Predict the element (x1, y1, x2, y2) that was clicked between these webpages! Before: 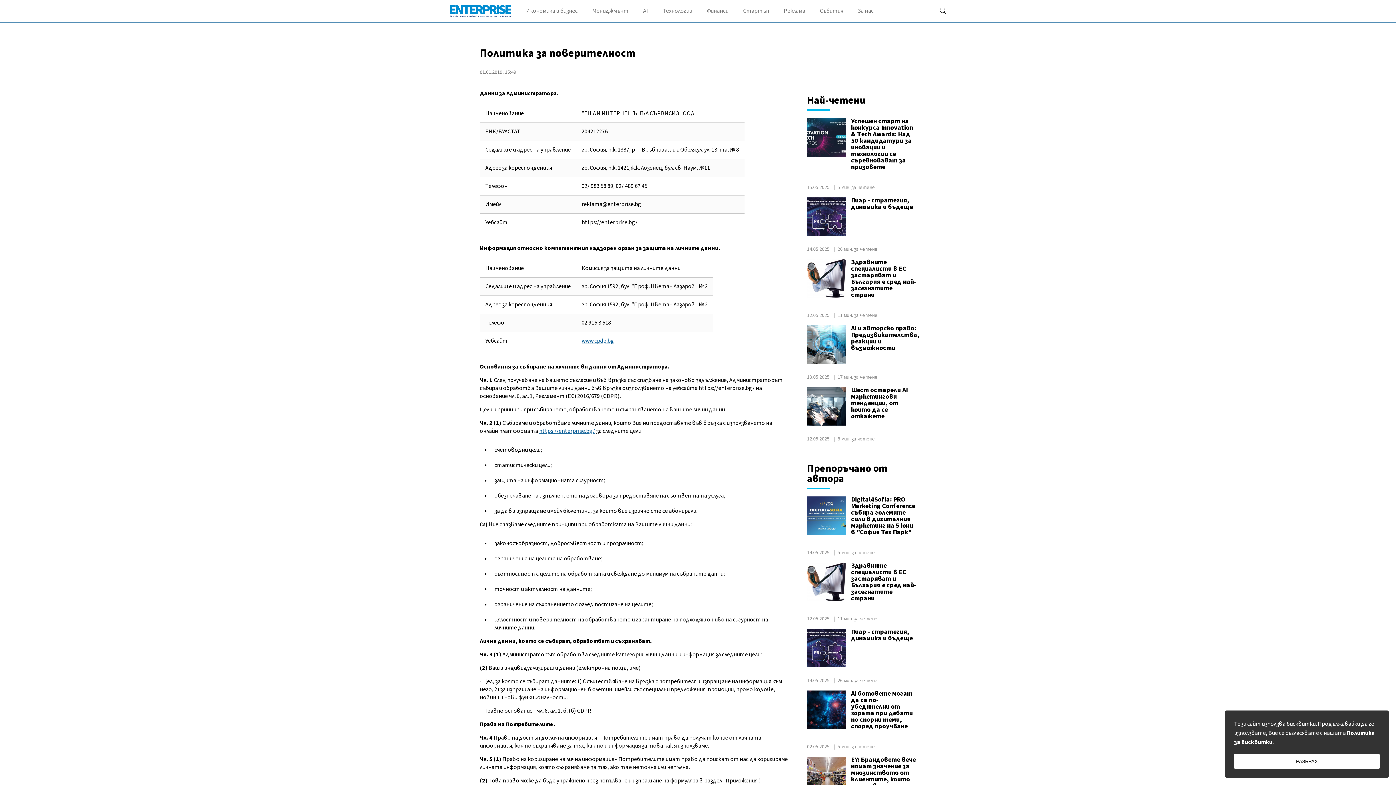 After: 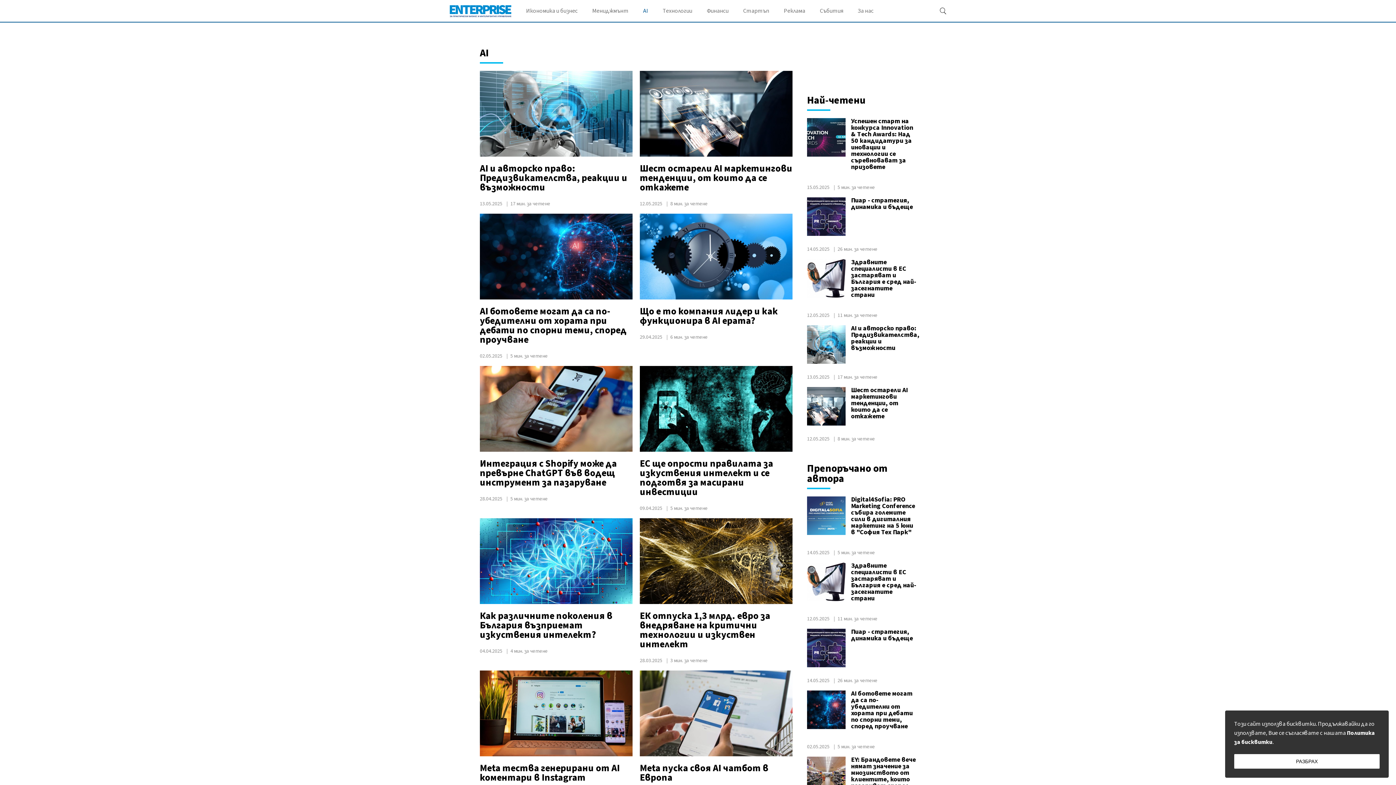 Action: label: AI bbox: (636, 0, 655, 21)